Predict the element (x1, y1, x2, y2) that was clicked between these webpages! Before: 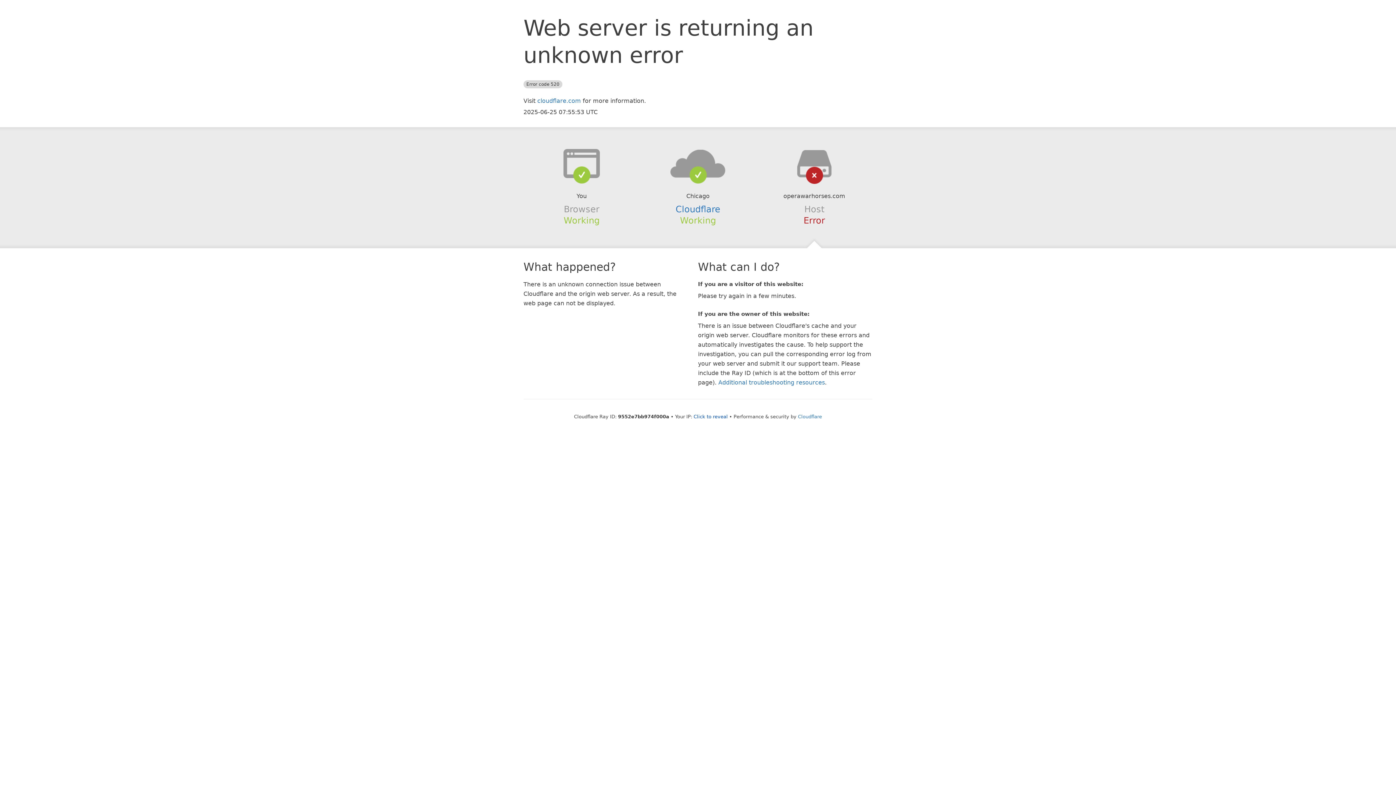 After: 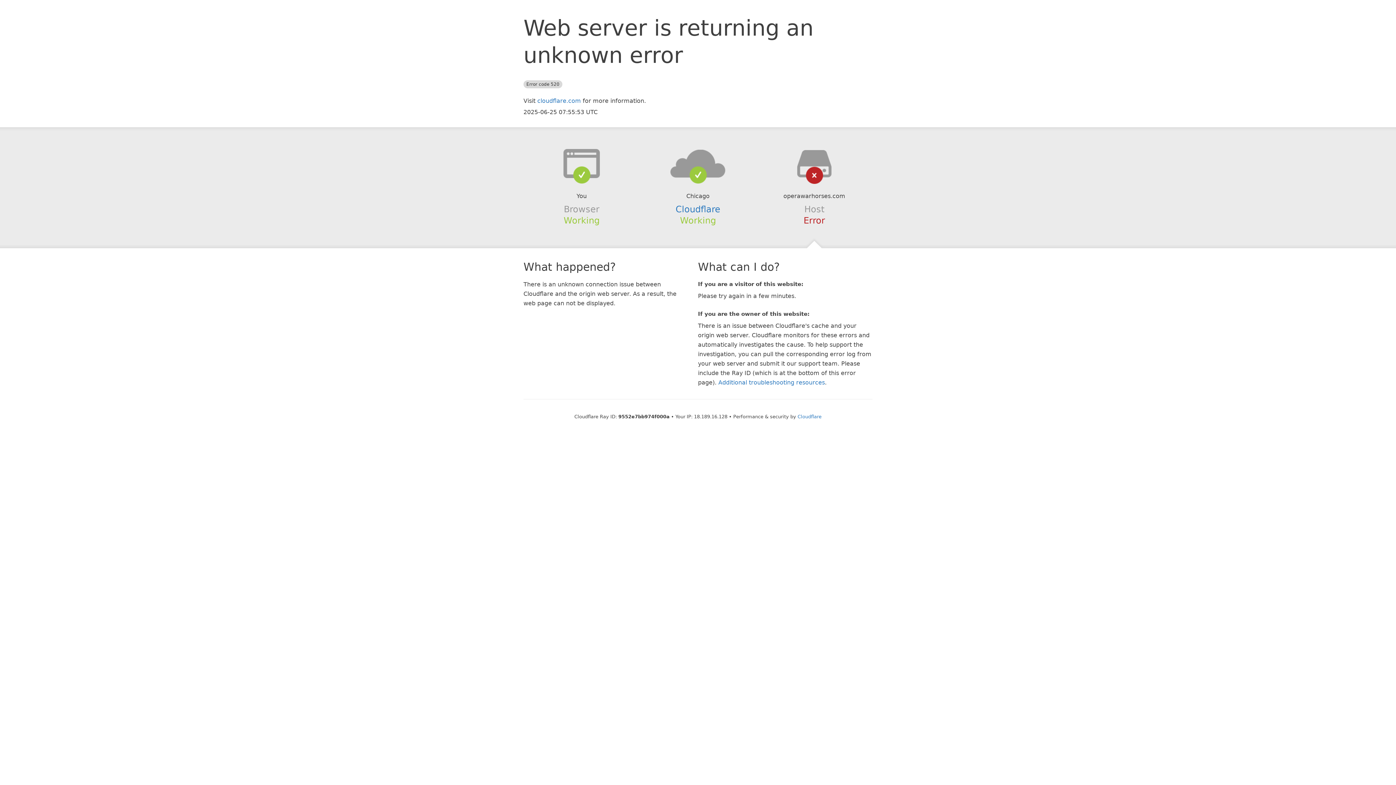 Action: label: Click to reveal bbox: (693, 414, 728, 419)